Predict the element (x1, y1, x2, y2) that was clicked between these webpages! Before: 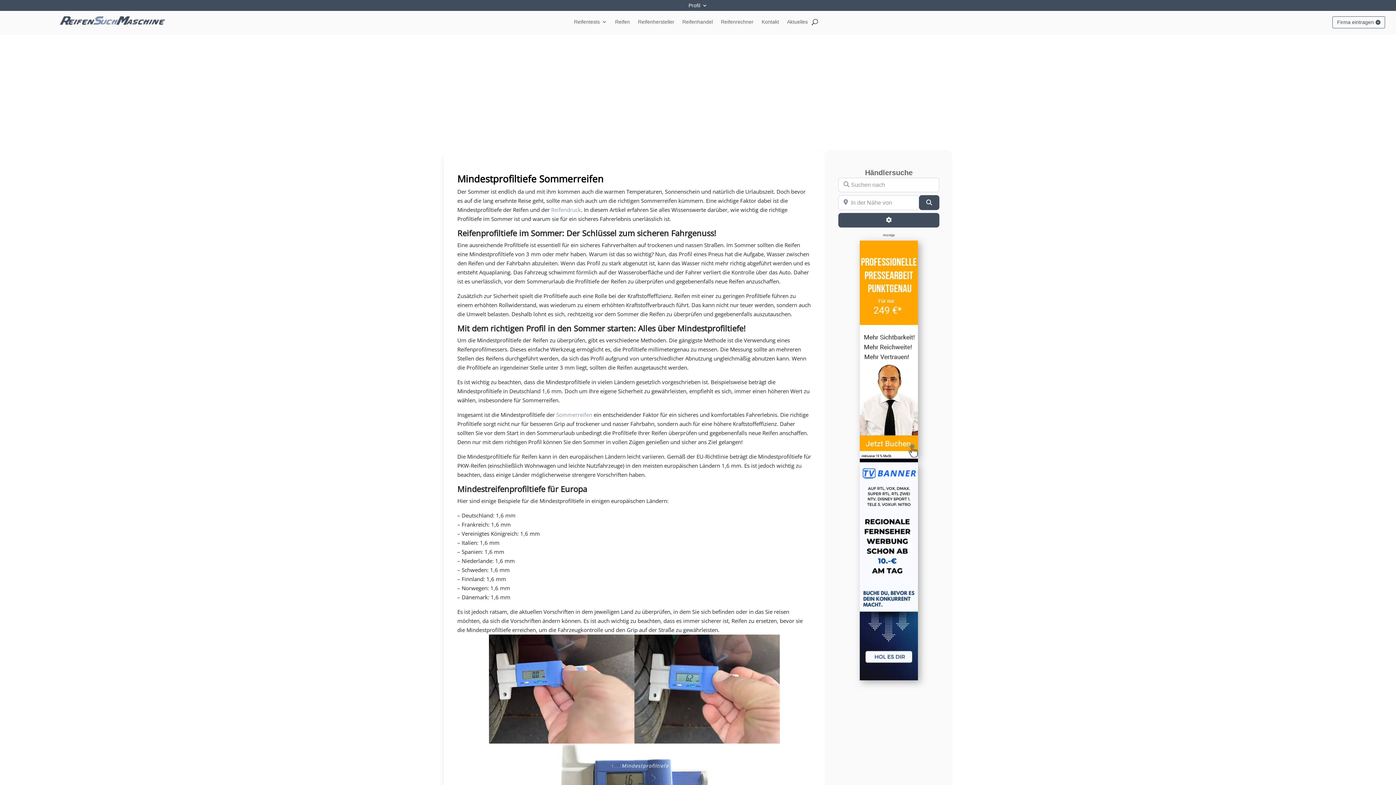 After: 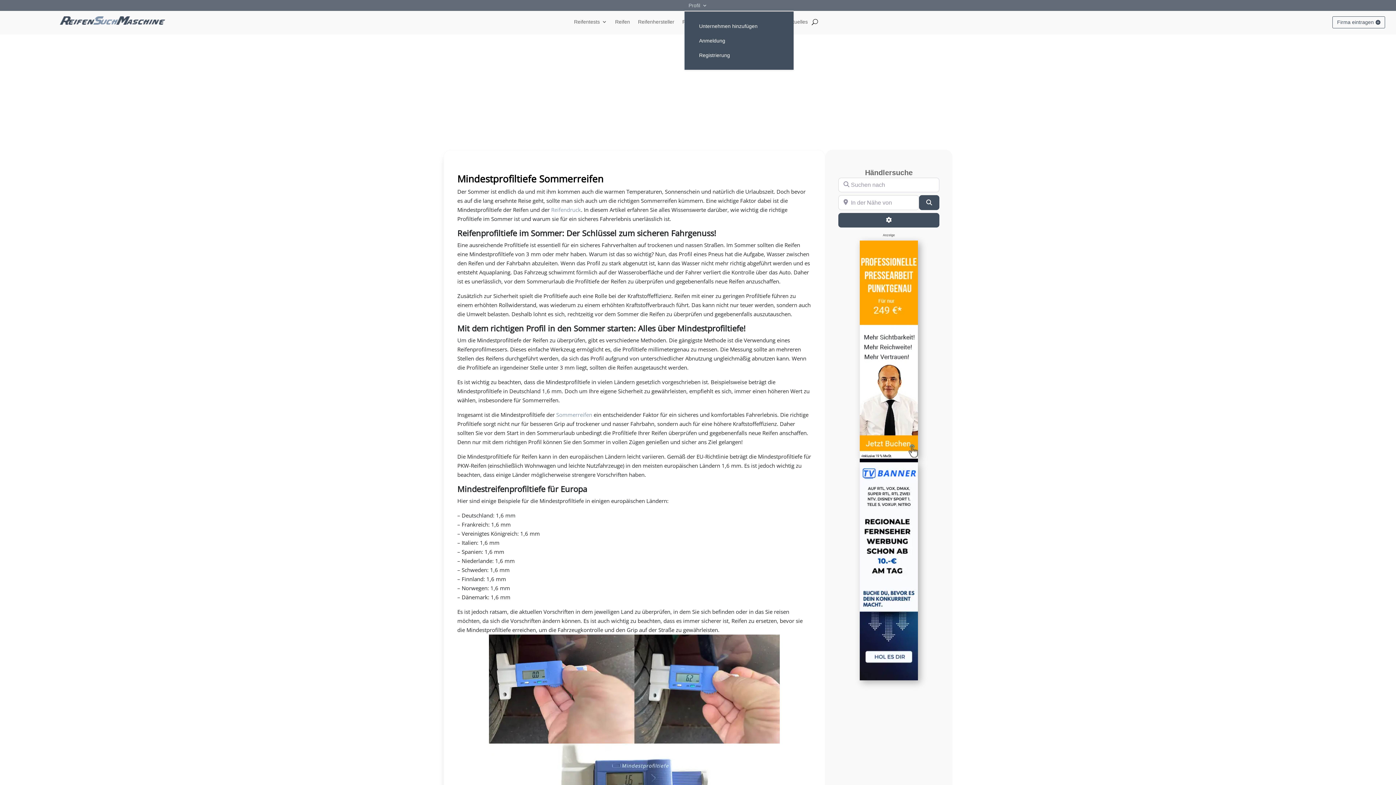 Action: bbox: (688, 2, 707, 10) label: Profil